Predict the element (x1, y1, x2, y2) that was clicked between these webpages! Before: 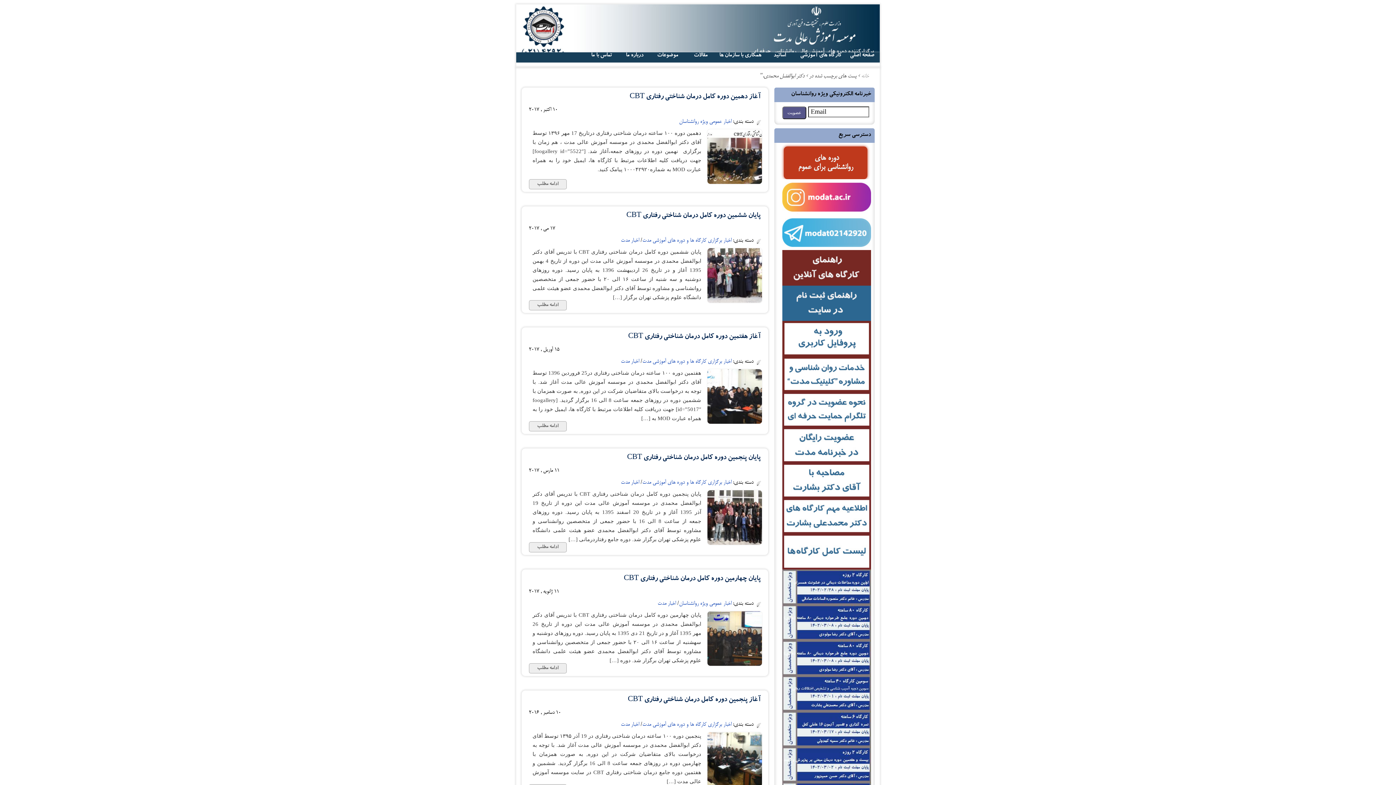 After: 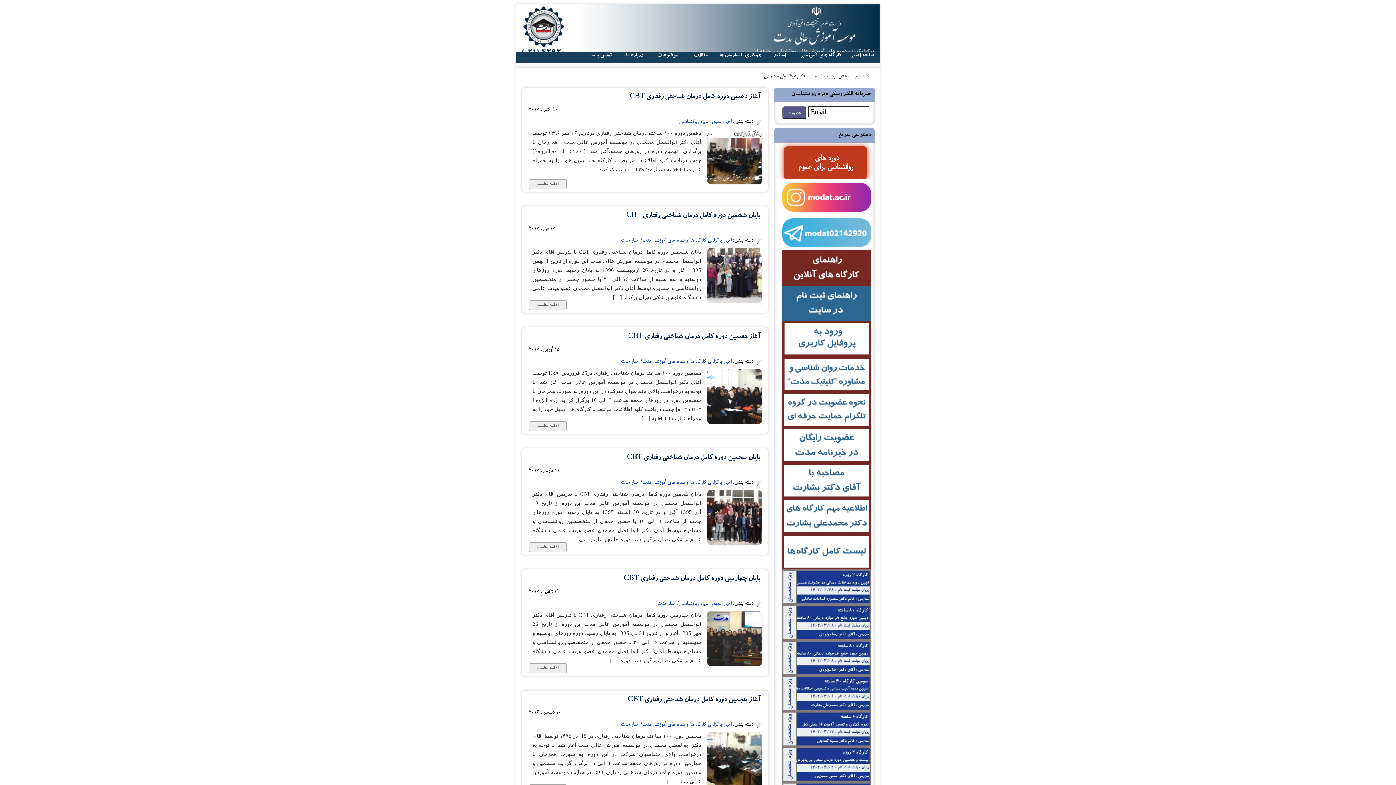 Action: bbox: (782, 495, 871, 501)